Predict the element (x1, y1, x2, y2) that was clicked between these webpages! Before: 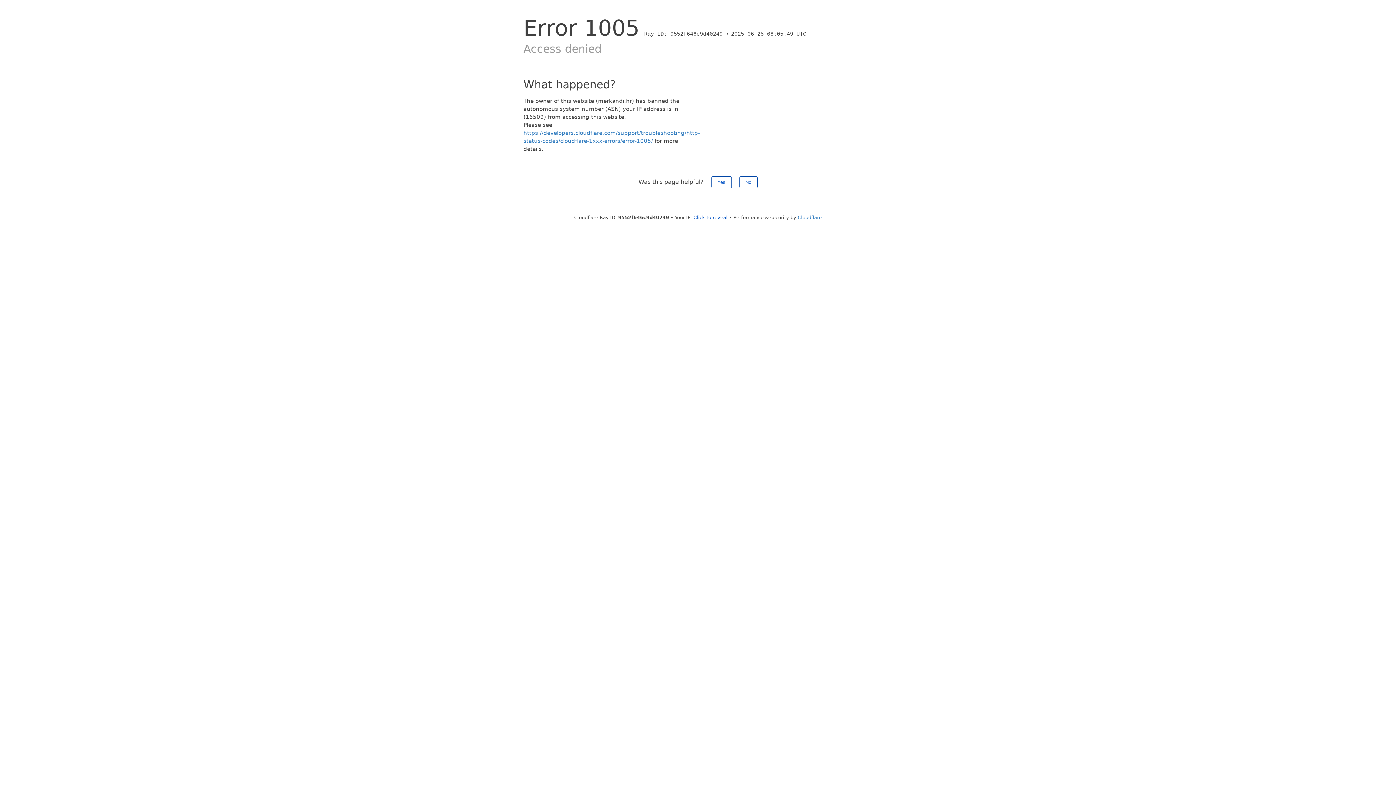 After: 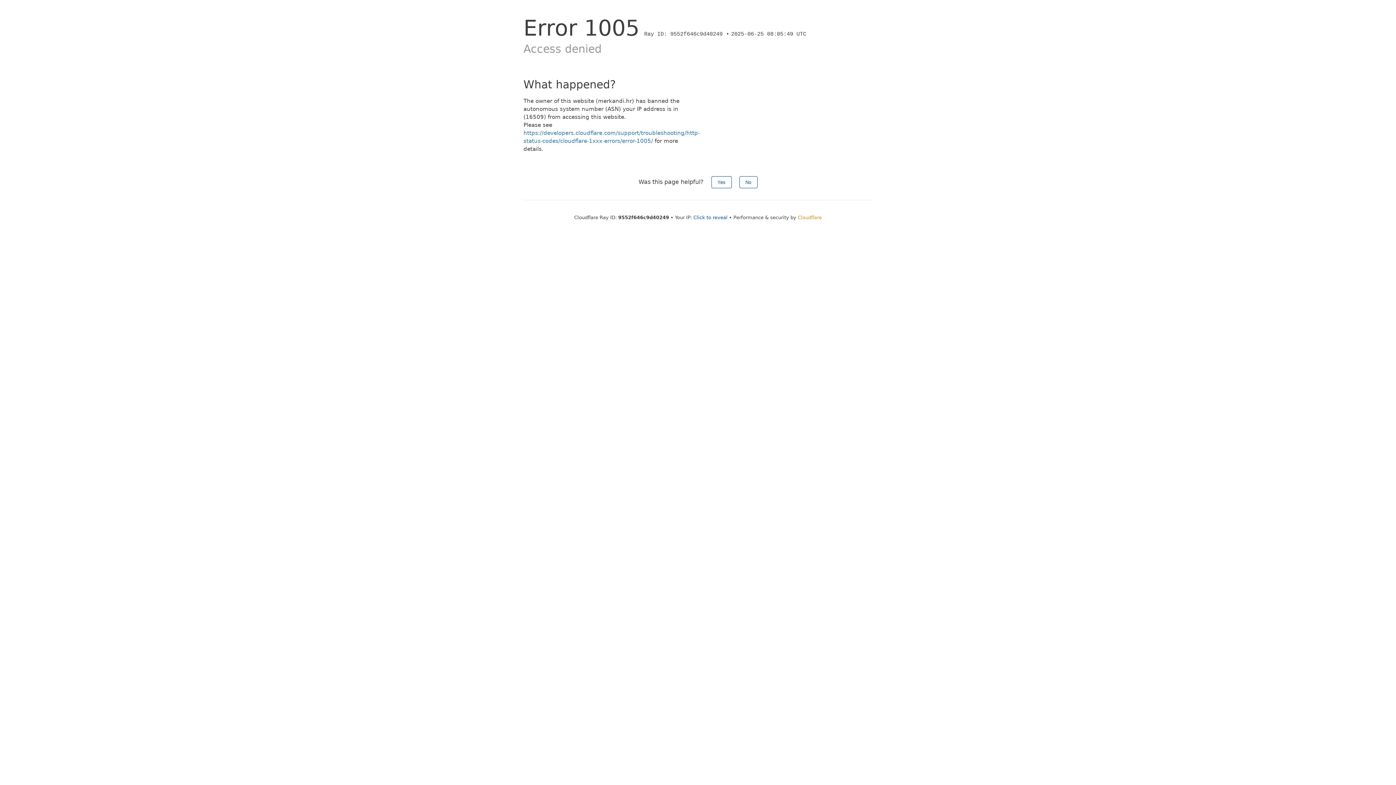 Action: label: Cloudflare bbox: (798, 214, 822, 220)